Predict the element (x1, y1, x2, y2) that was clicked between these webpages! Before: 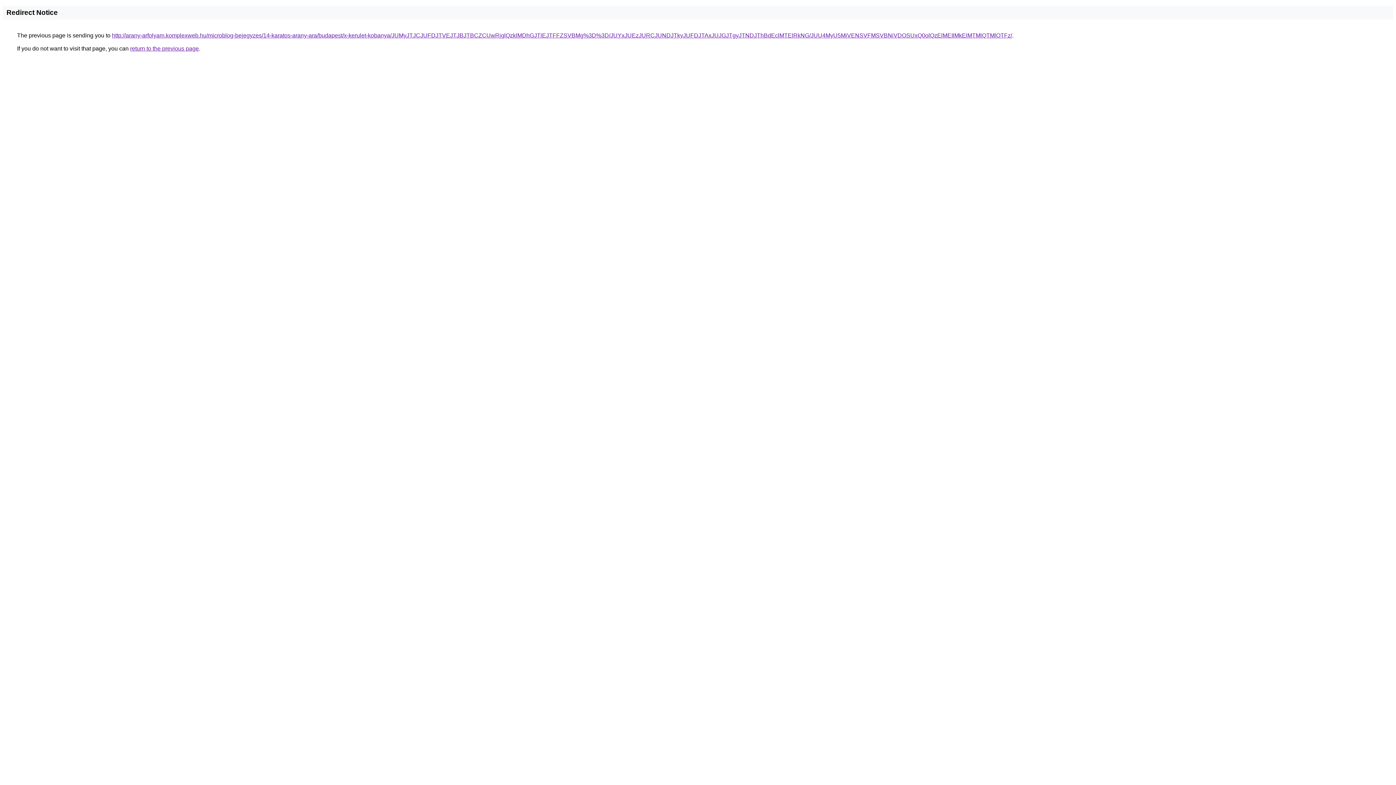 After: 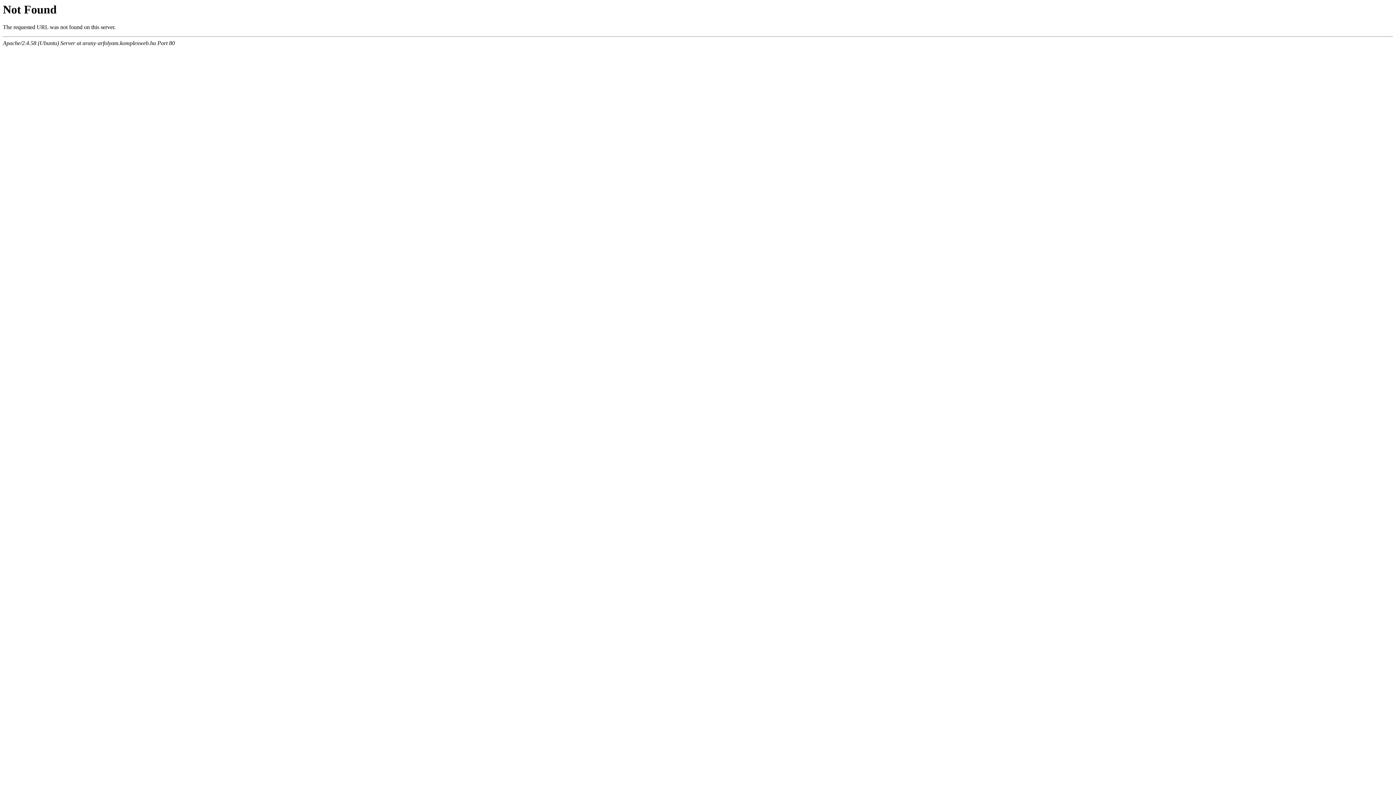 Action: label: http://arany-arfolyam.komplexweb.hu/microblog-bejegyzes/14-karatos-arany-ara/budapest/x-kerulet-kobanya/JUMyJTJCJUFDJTVEJTJBJTBCZCUwRjglQzklMDhGJTlEJTFFZSVBMg%3D%3D/JUYxJUEzJURCJUNDJTkyJUFDJTAxJUJGJTgyJTNDJThBdEclMTElRkNG/JUU4MyU5MiVENSVFMSVBNiVDOSUxQ0olQzElMEIlMkElMTMlQTMlOTFz/ bbox: (112, 32, 1012, 38)